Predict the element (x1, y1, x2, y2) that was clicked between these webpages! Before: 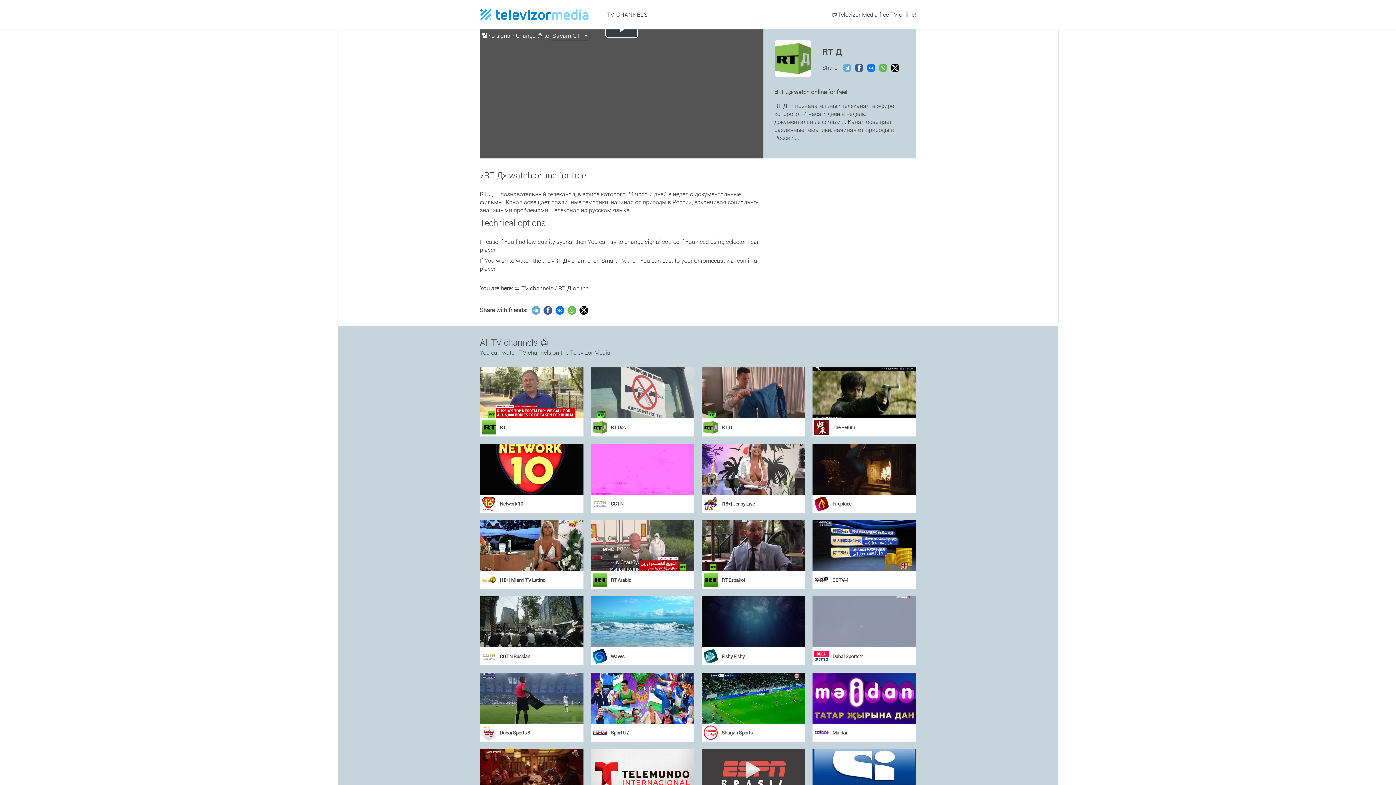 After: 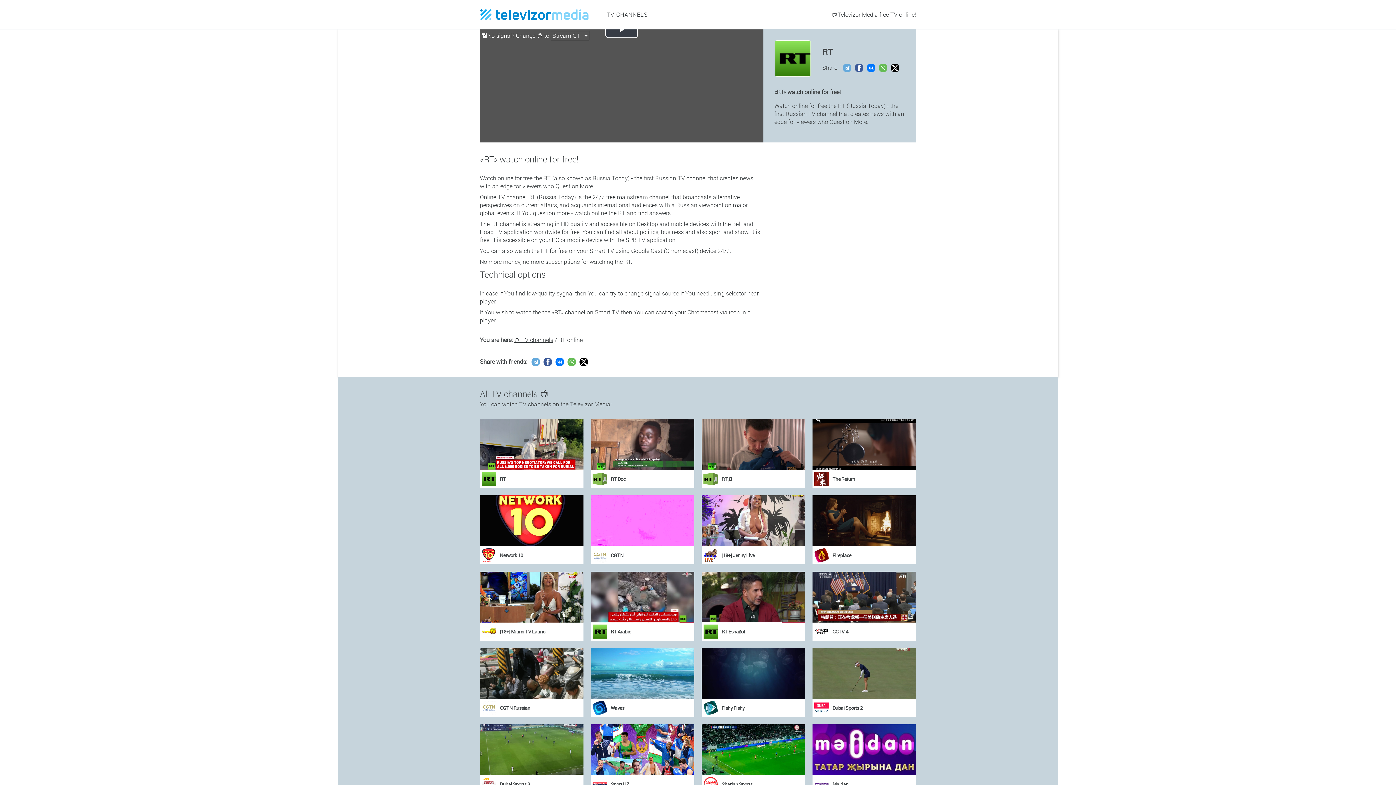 Action: bbox: (500, 424, 506, 430) label: RT